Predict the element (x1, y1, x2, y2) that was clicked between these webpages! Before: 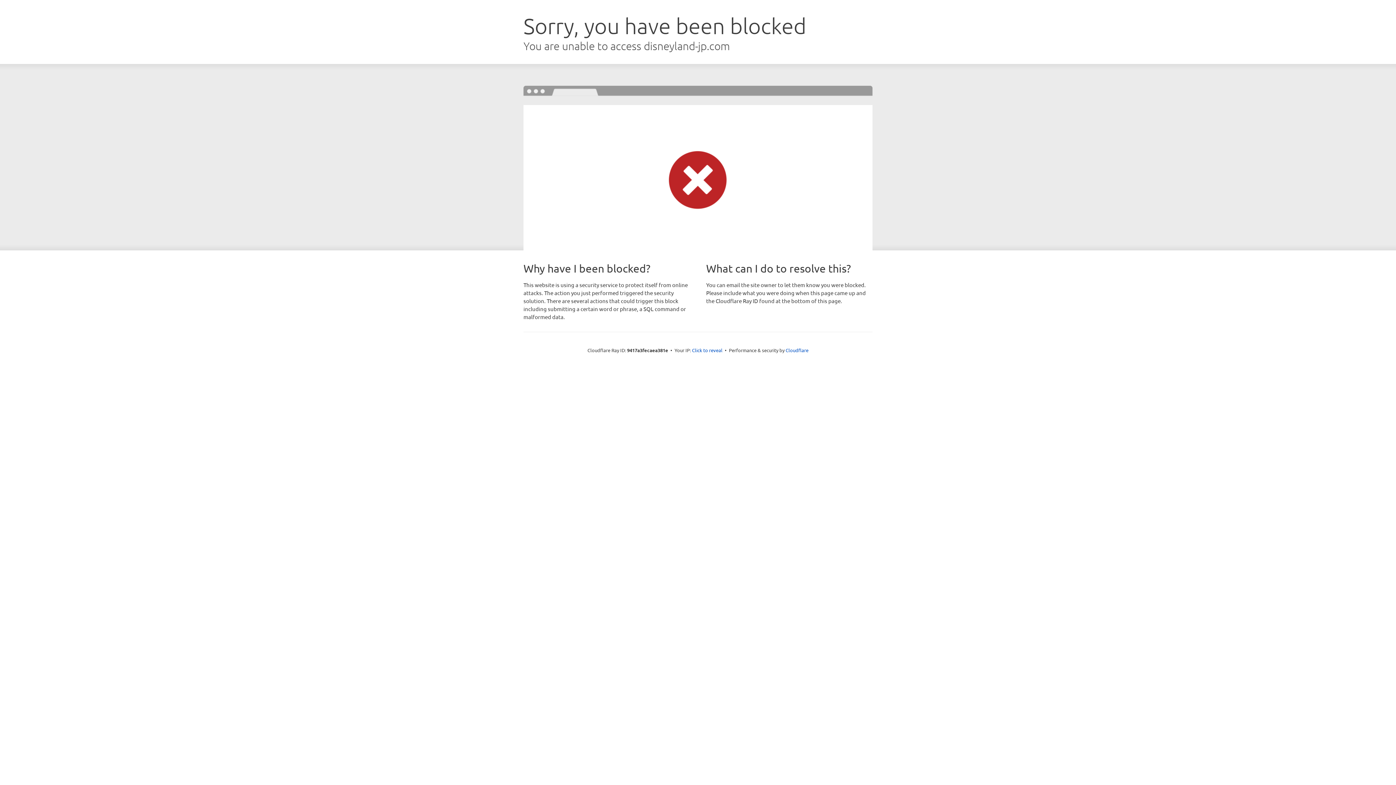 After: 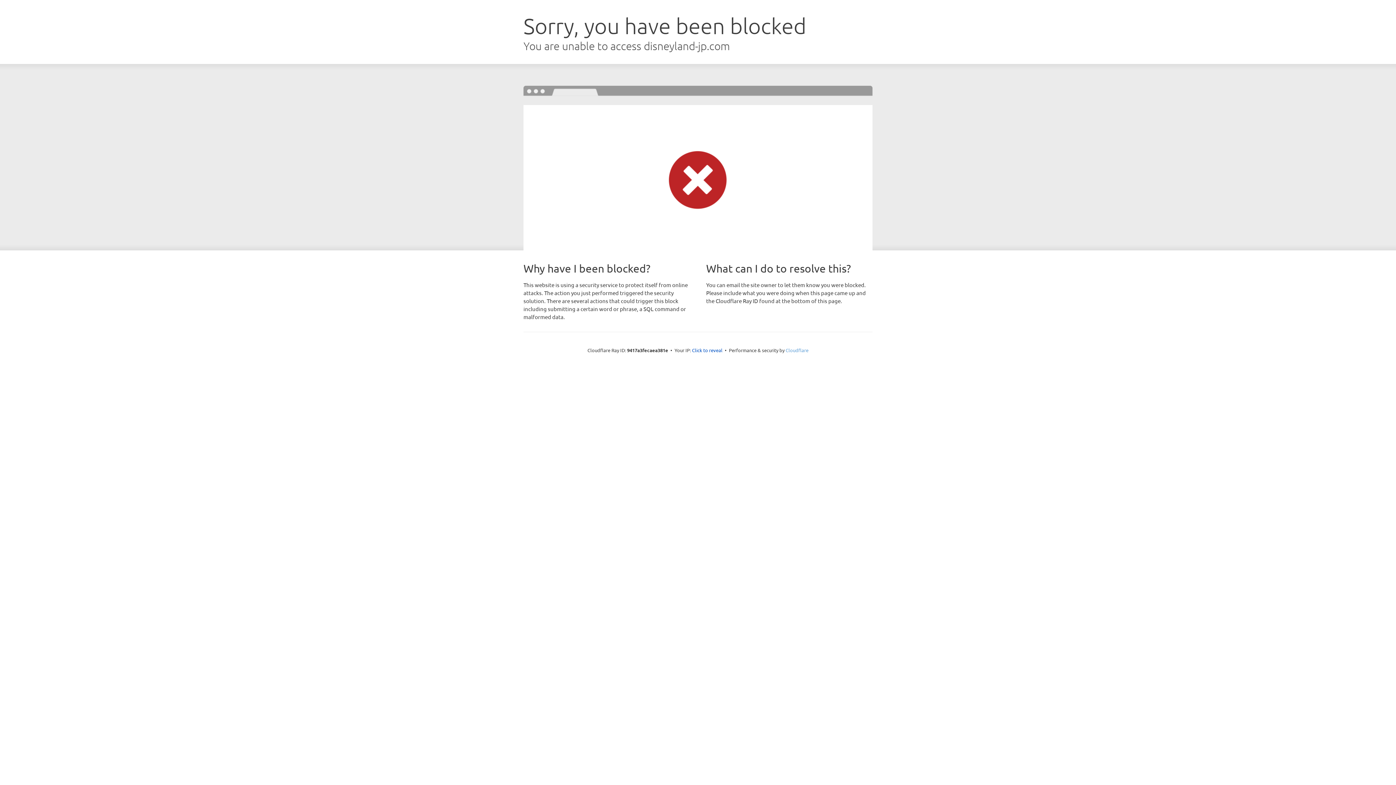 Action: bbox: (785, 347, 808, 353) label: Cloudflare